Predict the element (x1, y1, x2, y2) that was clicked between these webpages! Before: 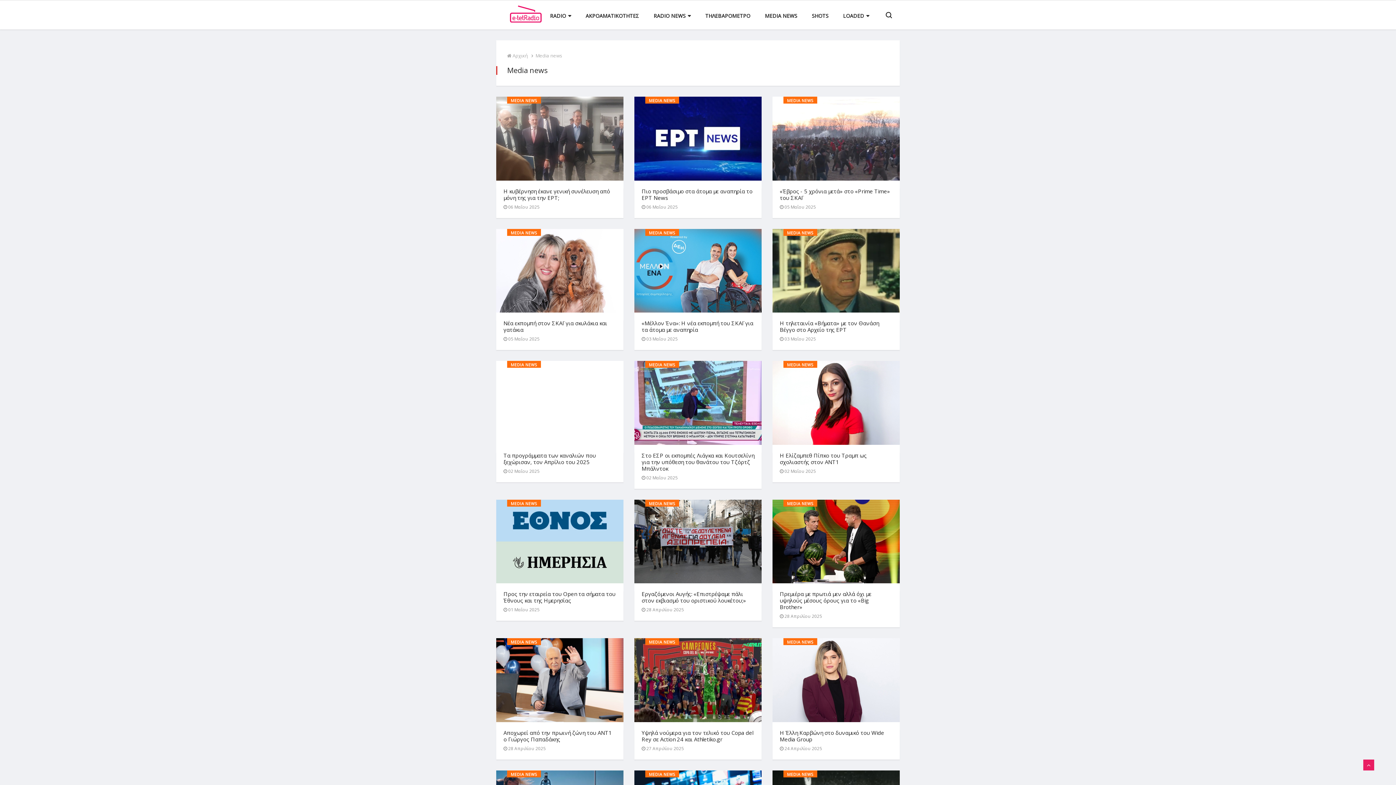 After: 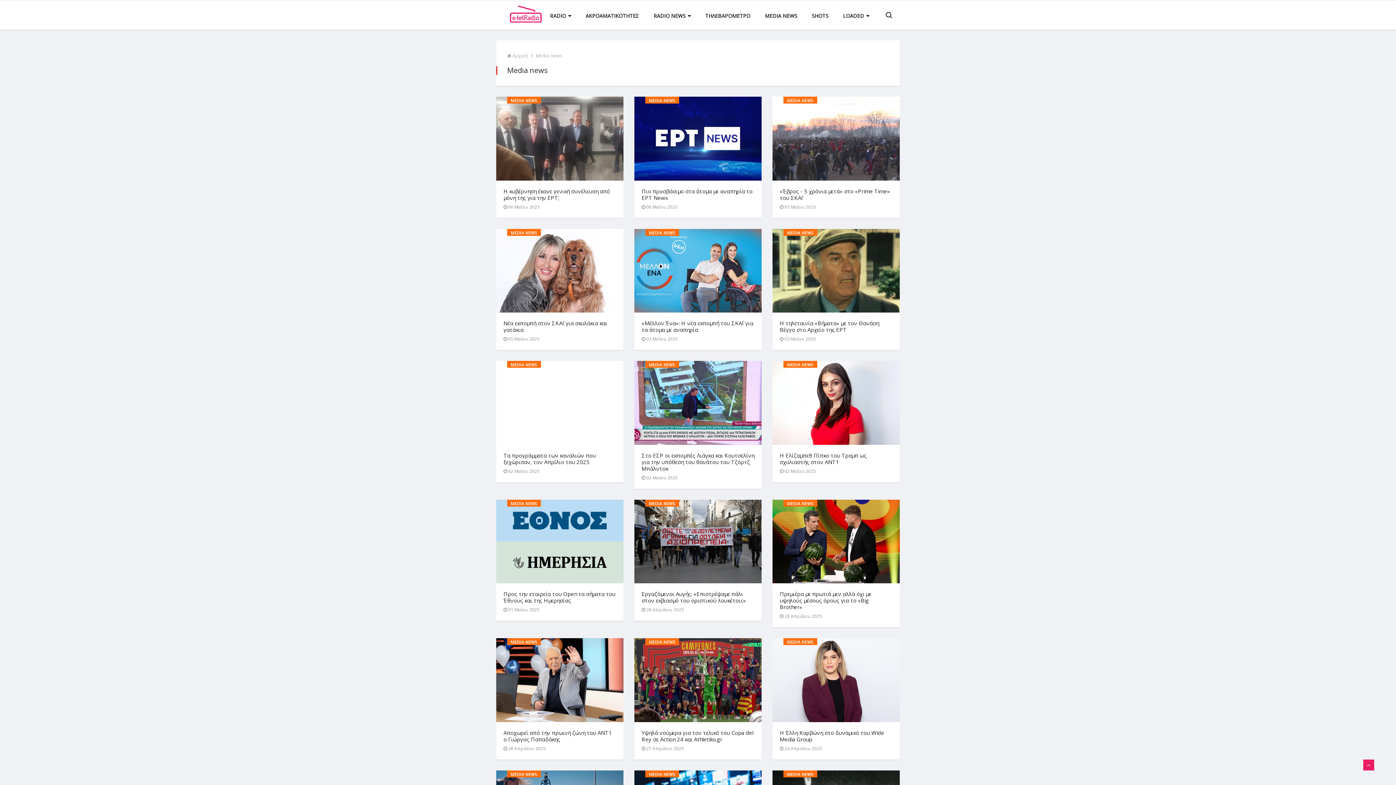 Action: label: MEDIA NEWS bbox: (645, 770, 679, 777)